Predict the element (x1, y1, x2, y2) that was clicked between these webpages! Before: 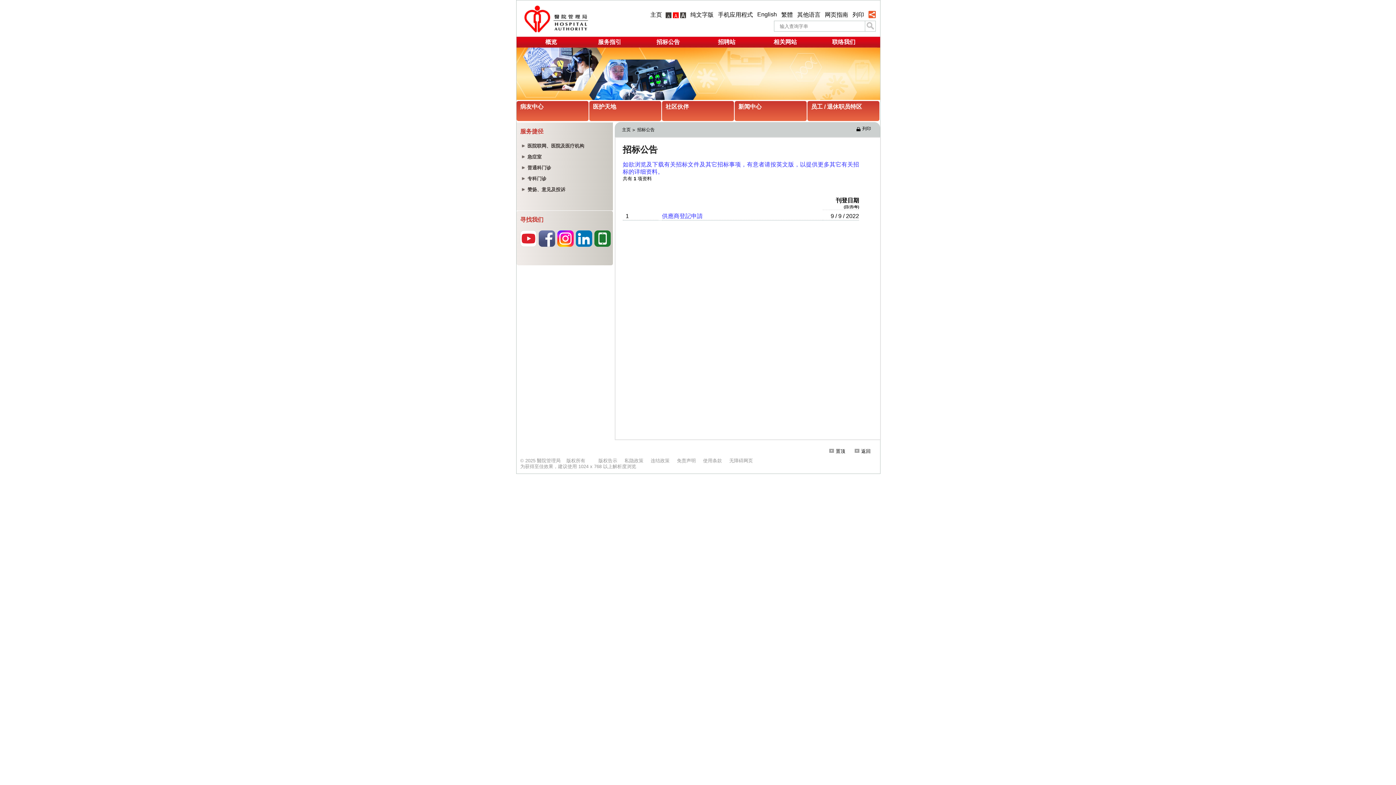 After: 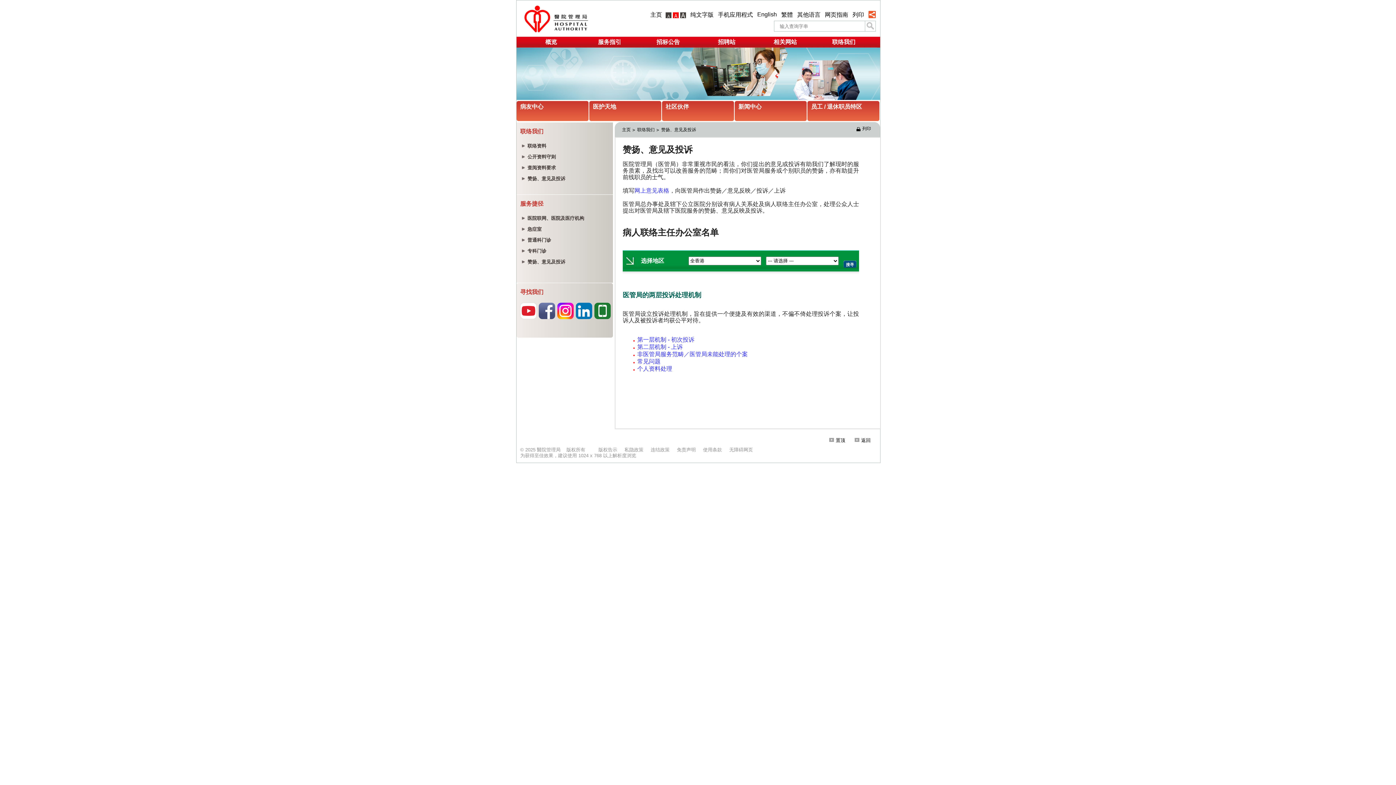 Action: label: 	
赞扬、意见及投诉 bbox: (520, 185, 613, 196)